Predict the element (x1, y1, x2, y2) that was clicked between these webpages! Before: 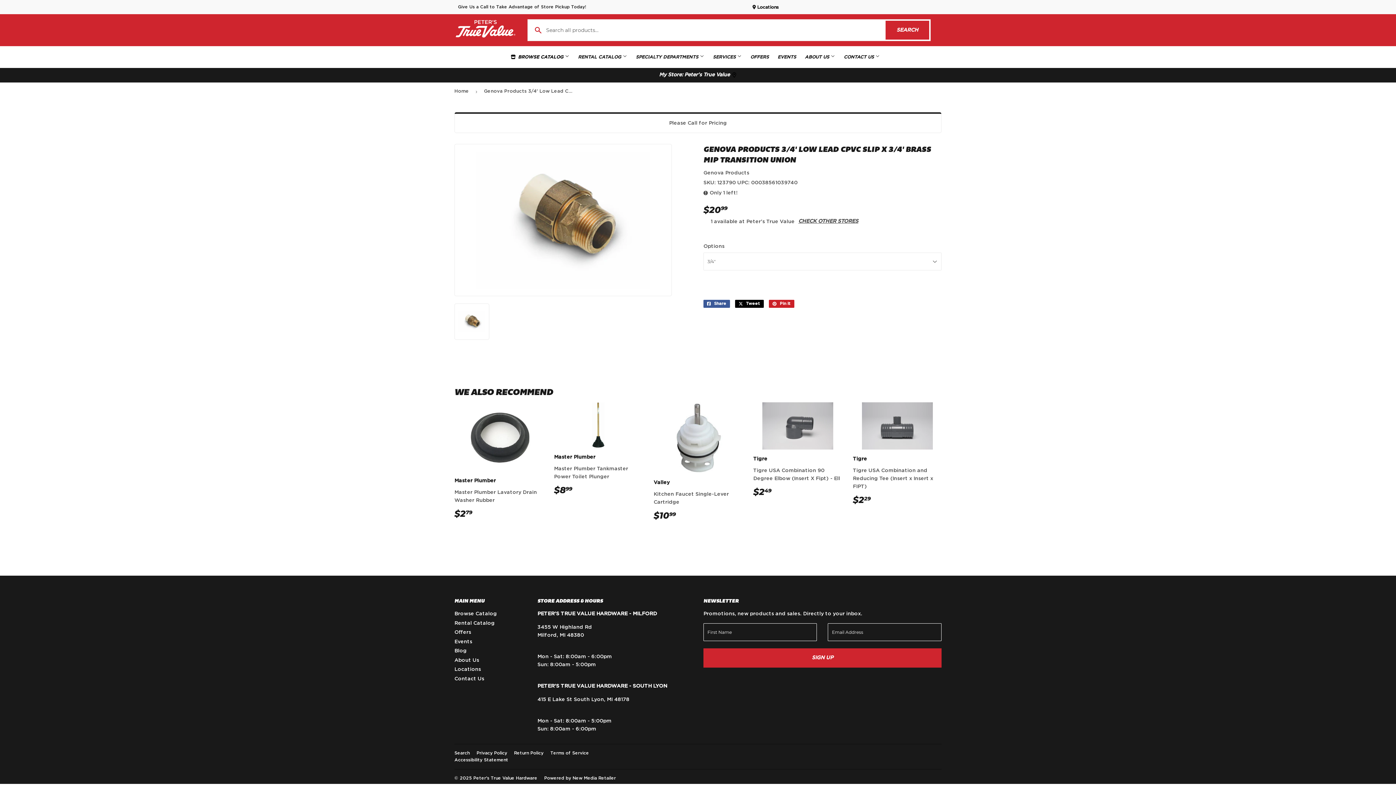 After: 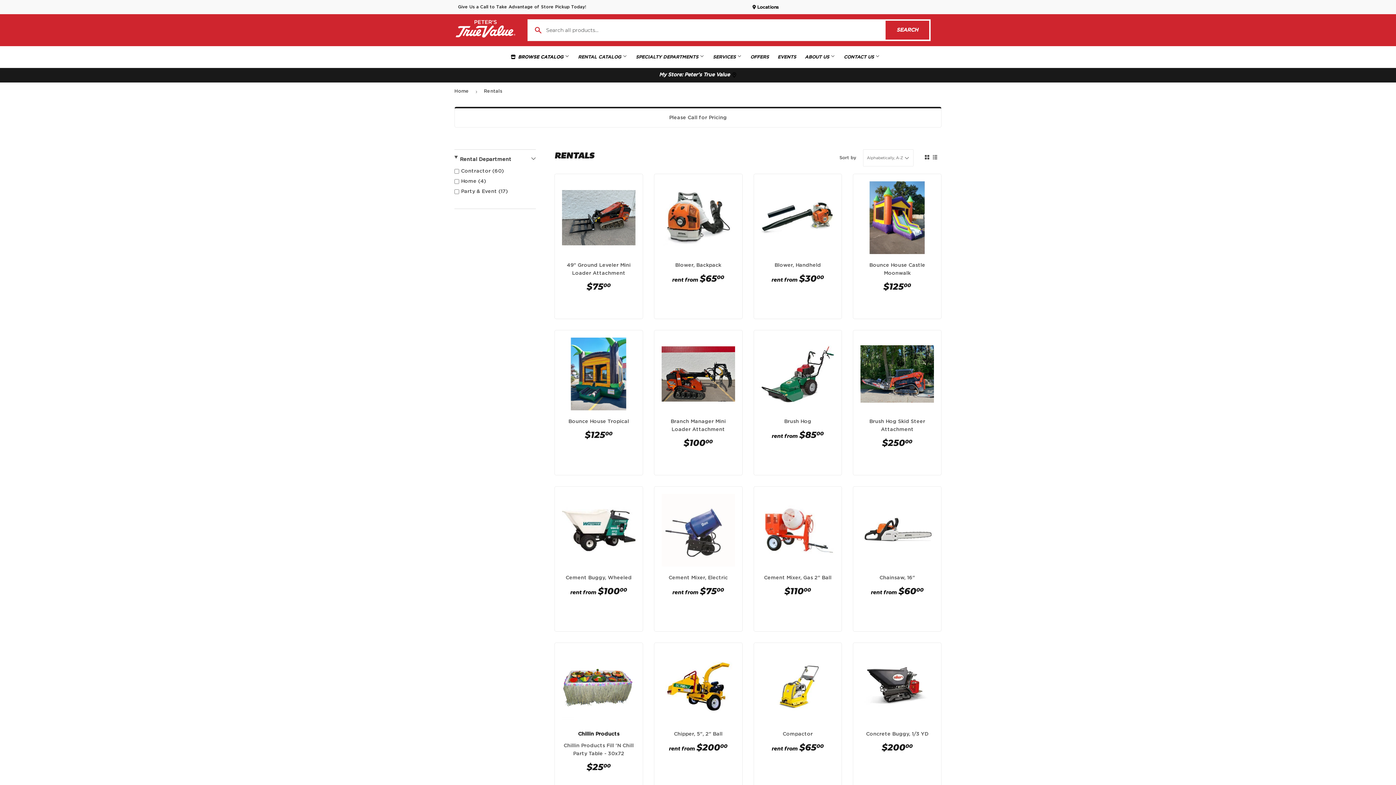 Action: bbox: (574, 46, 630, 68) label: RENTAL CATALOG 